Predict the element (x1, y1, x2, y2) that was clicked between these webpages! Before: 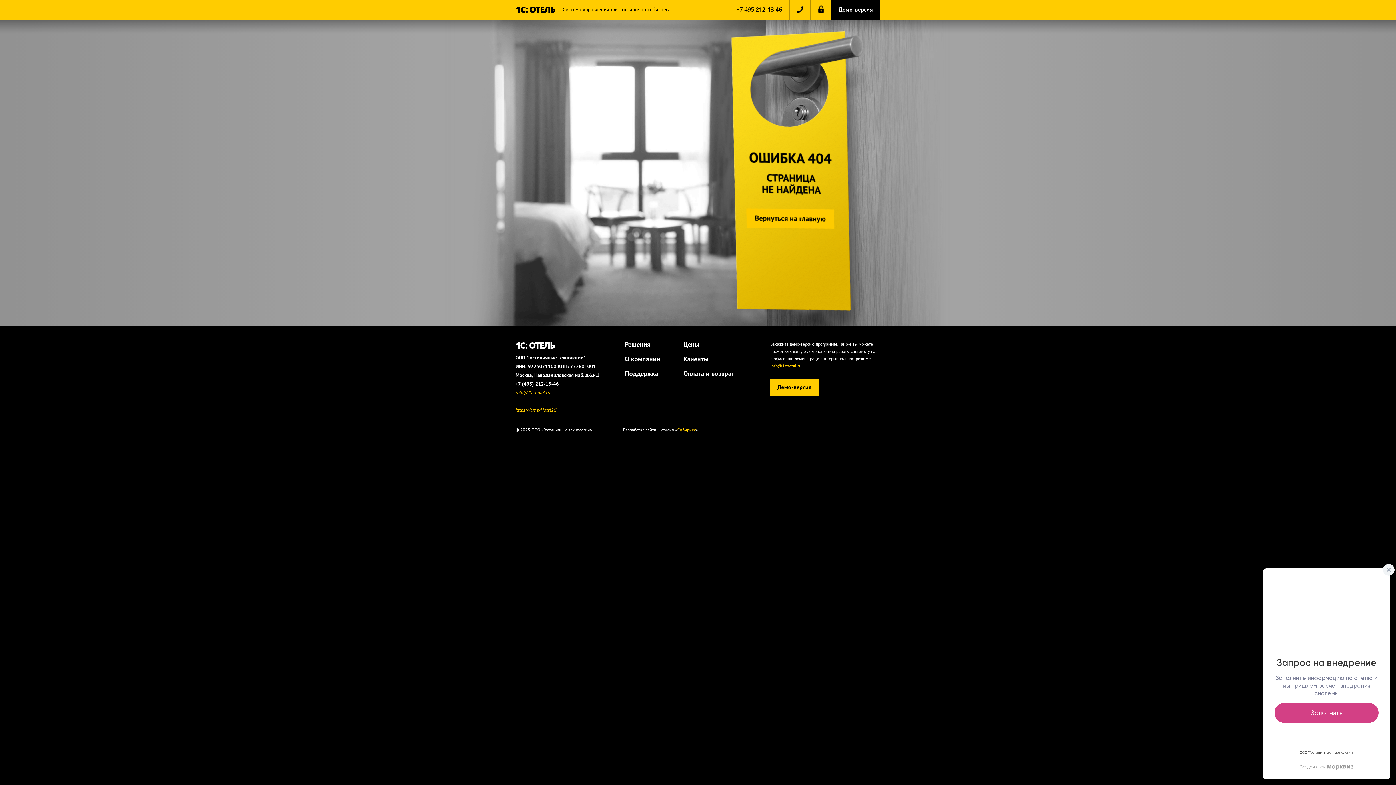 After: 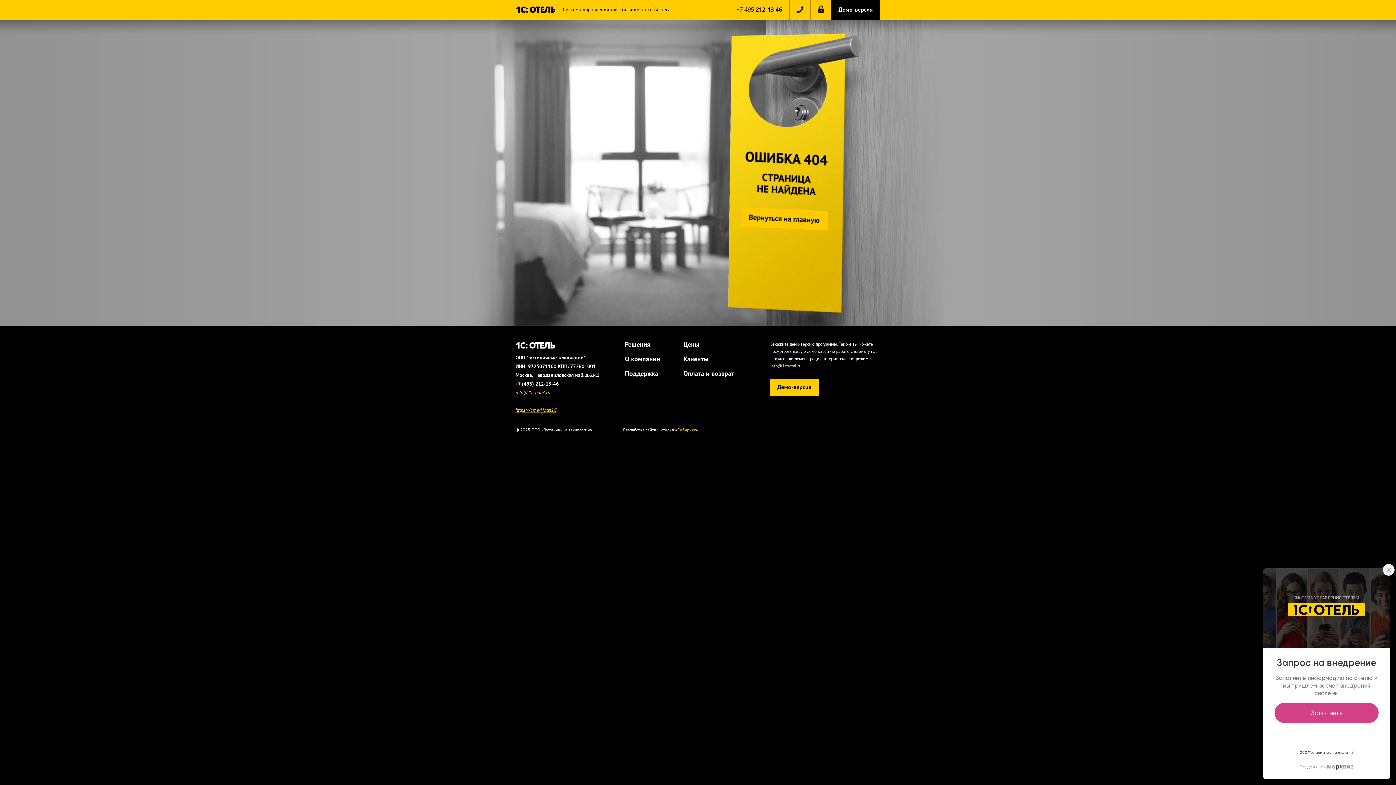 Action: bbox: (625, 384, 636, 394)